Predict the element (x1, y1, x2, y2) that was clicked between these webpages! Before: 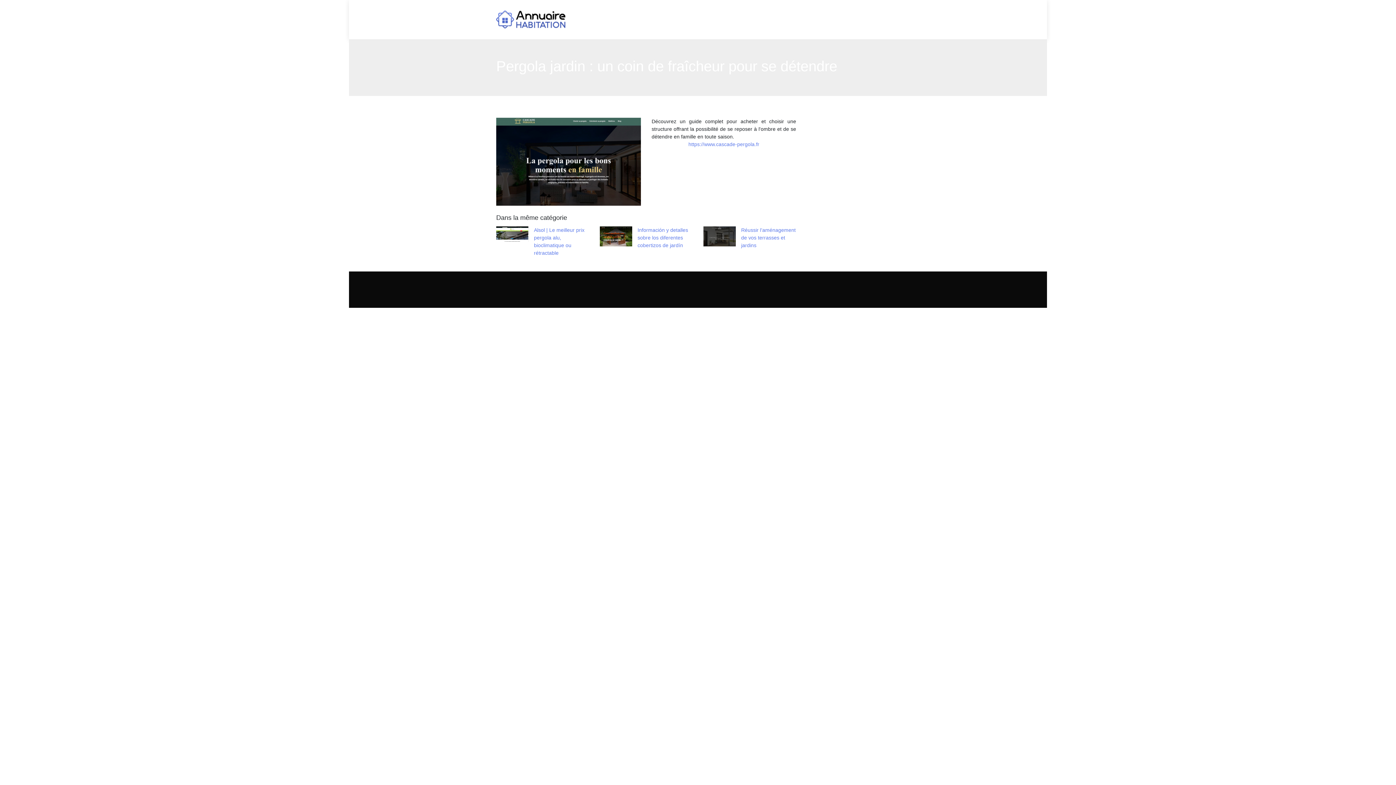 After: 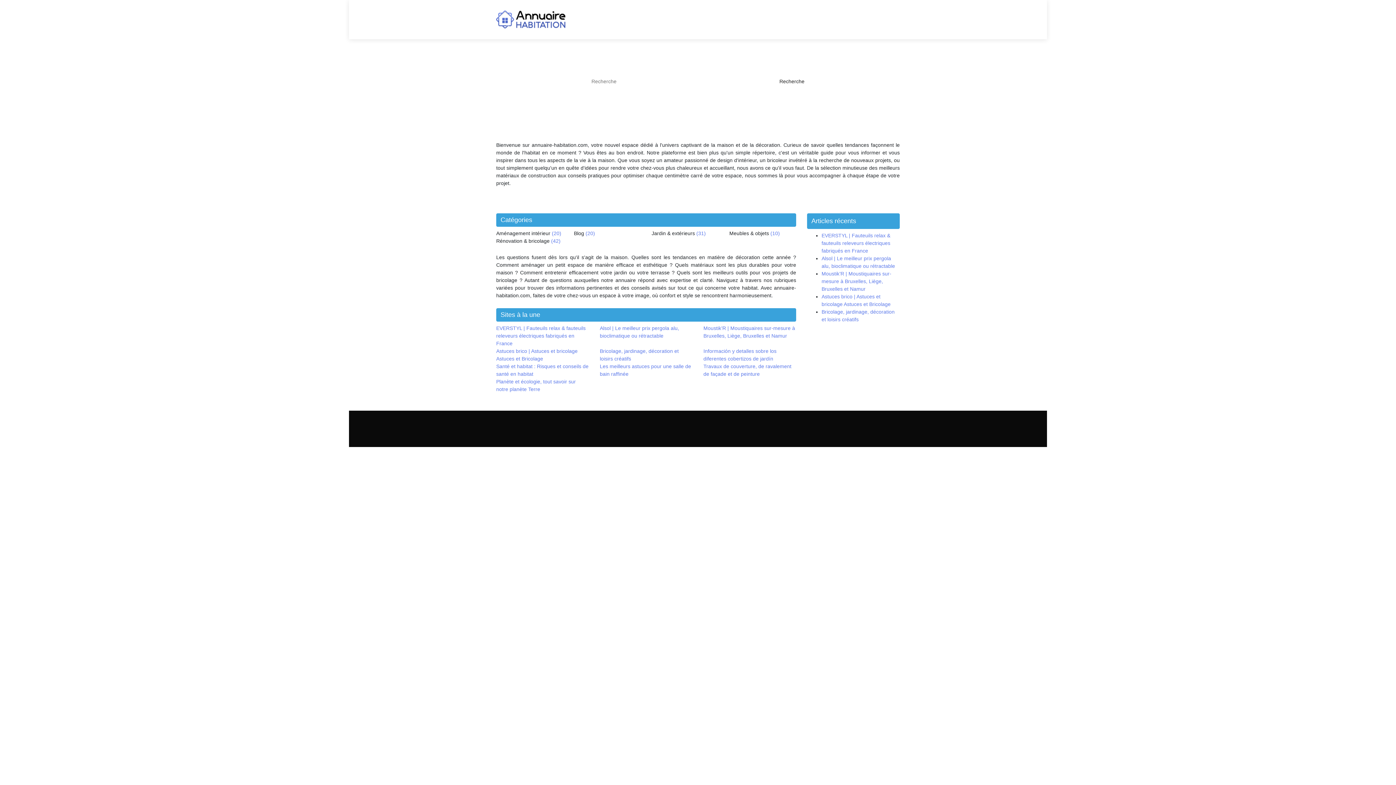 Action: bbox: (496, 10, 565, 29)